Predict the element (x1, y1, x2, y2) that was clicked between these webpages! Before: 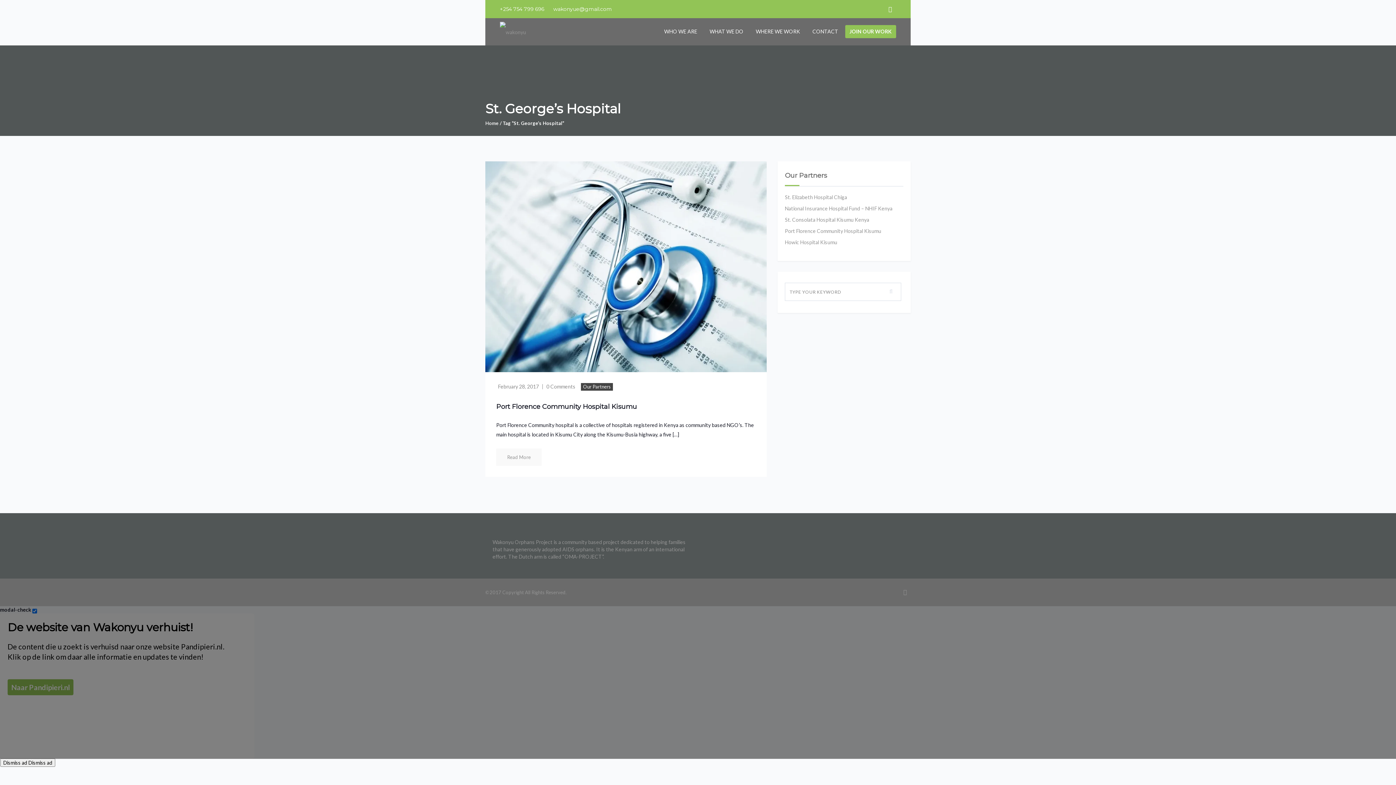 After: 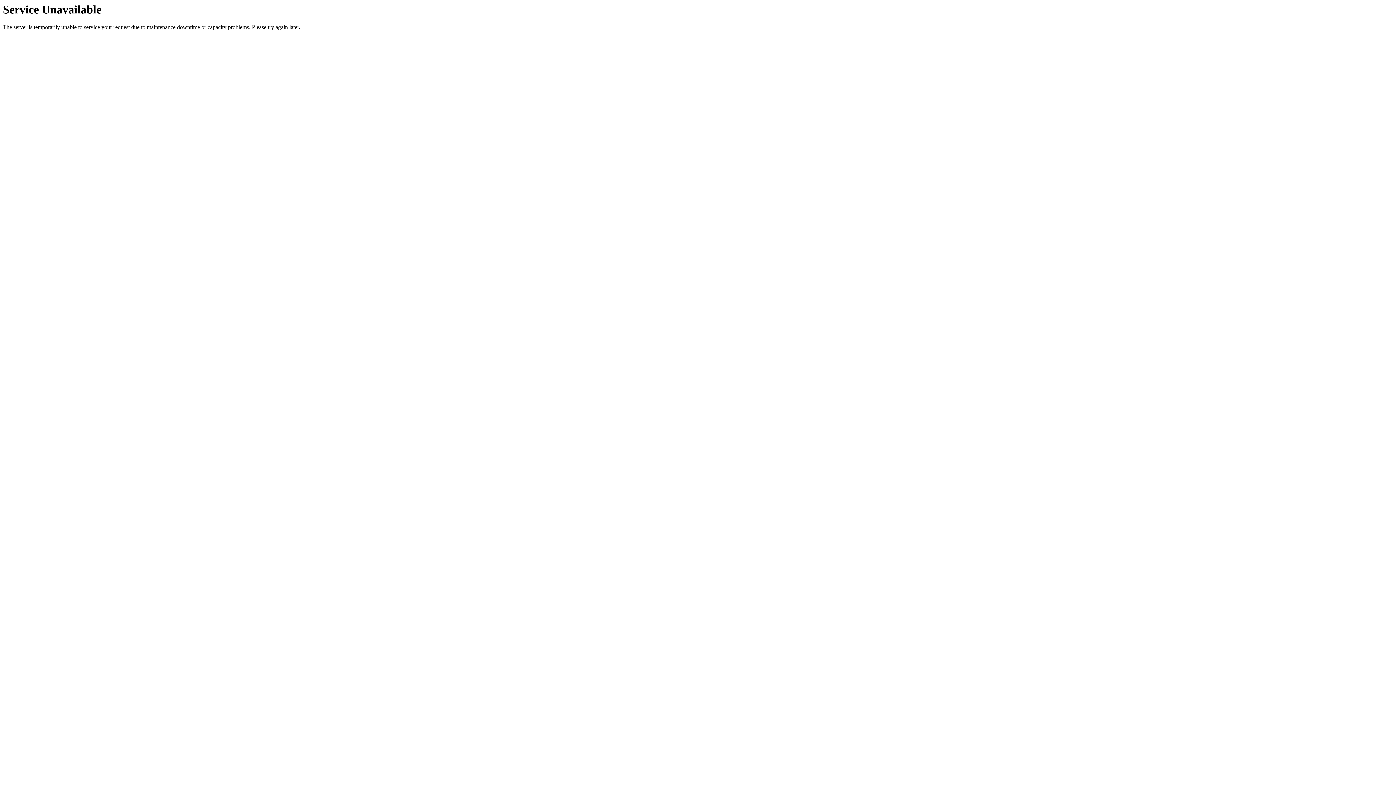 Action: bbox: (658, 18, 702, 44) label: WHO WE ARE